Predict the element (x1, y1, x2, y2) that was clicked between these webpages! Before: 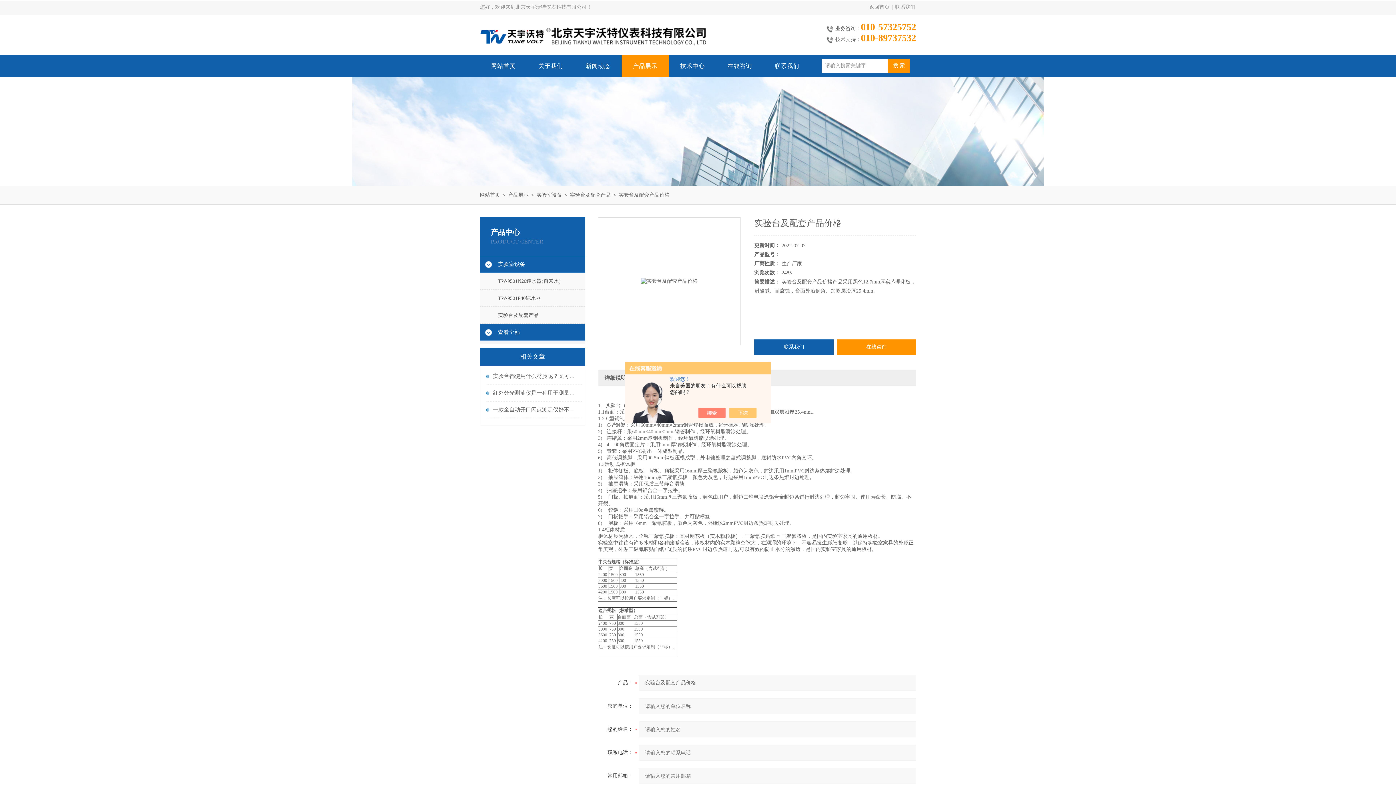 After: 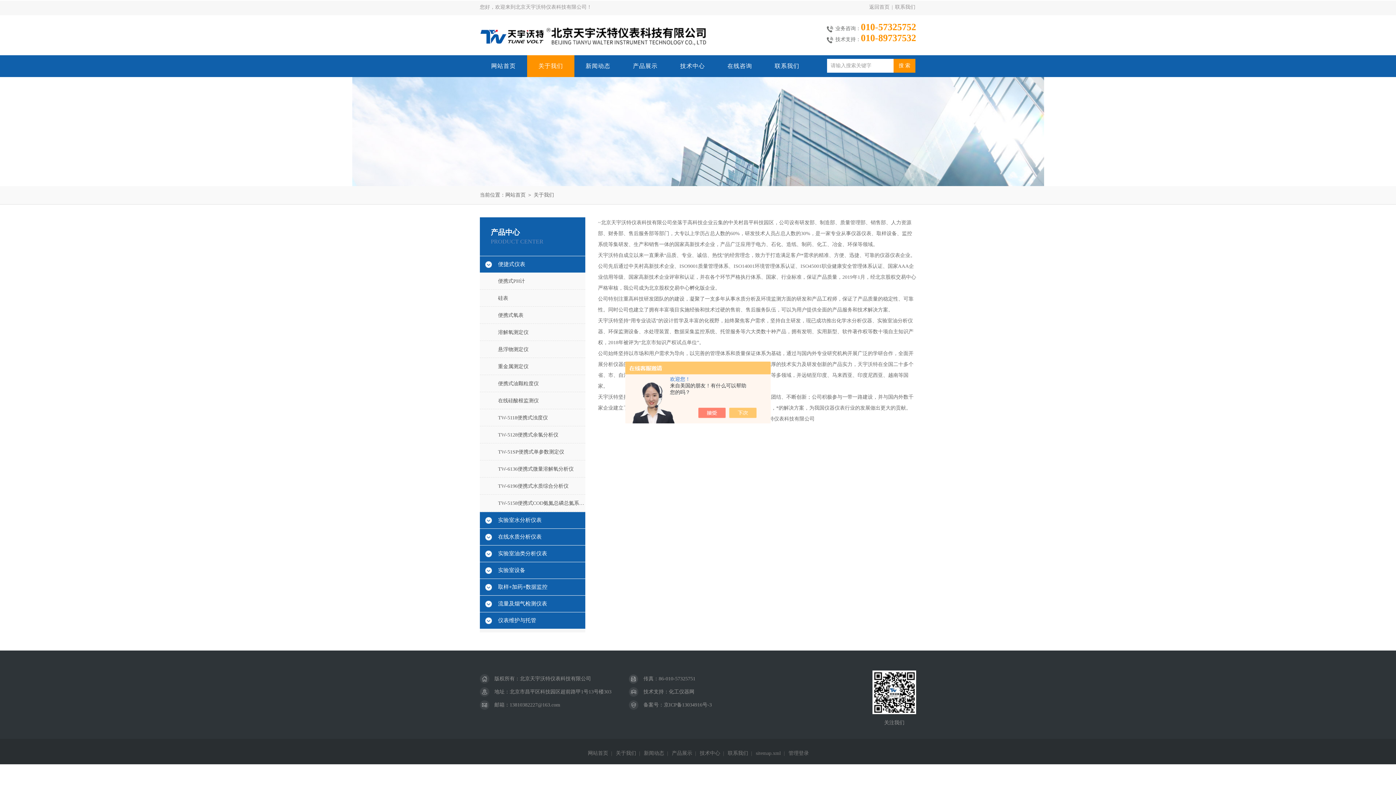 Action: bbox: (527, 55, 574, 77) label: 关于我们